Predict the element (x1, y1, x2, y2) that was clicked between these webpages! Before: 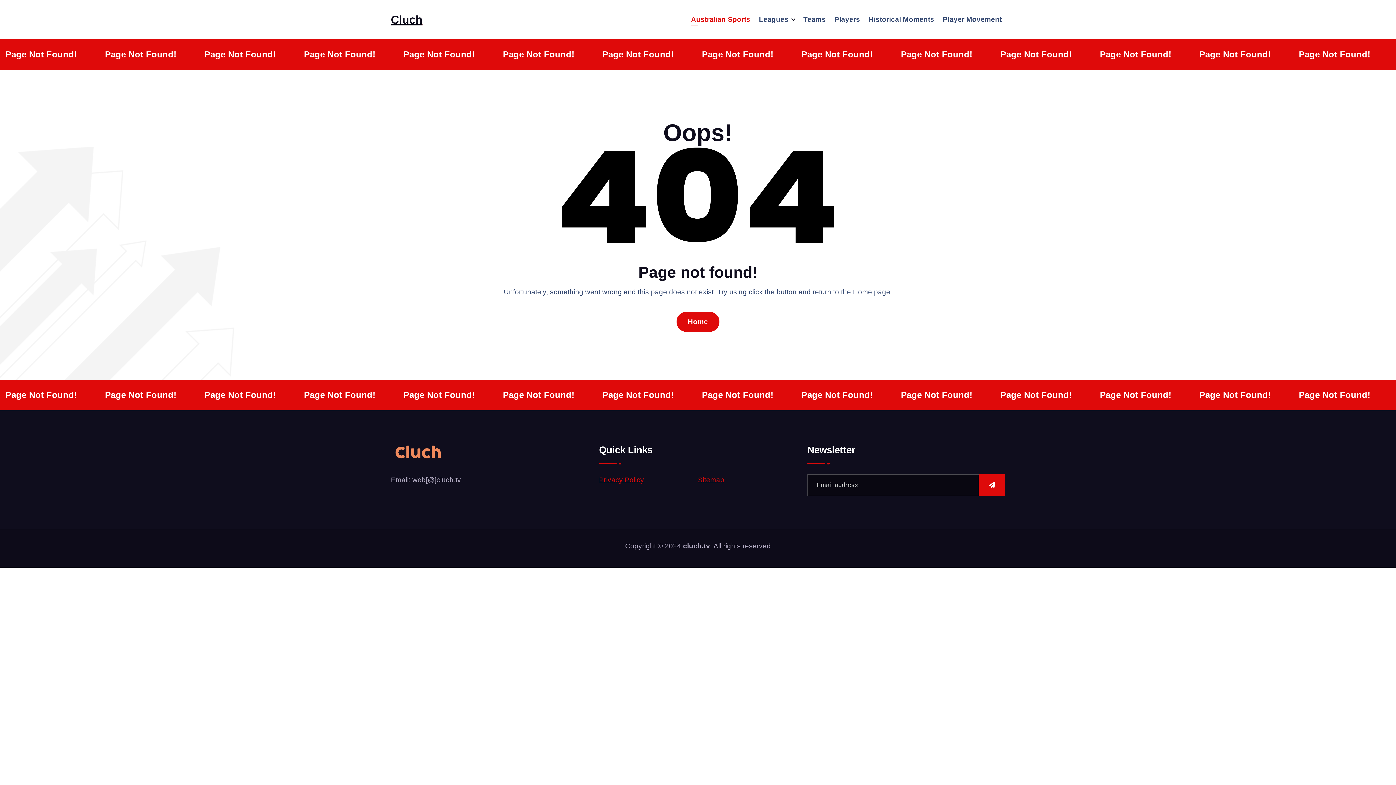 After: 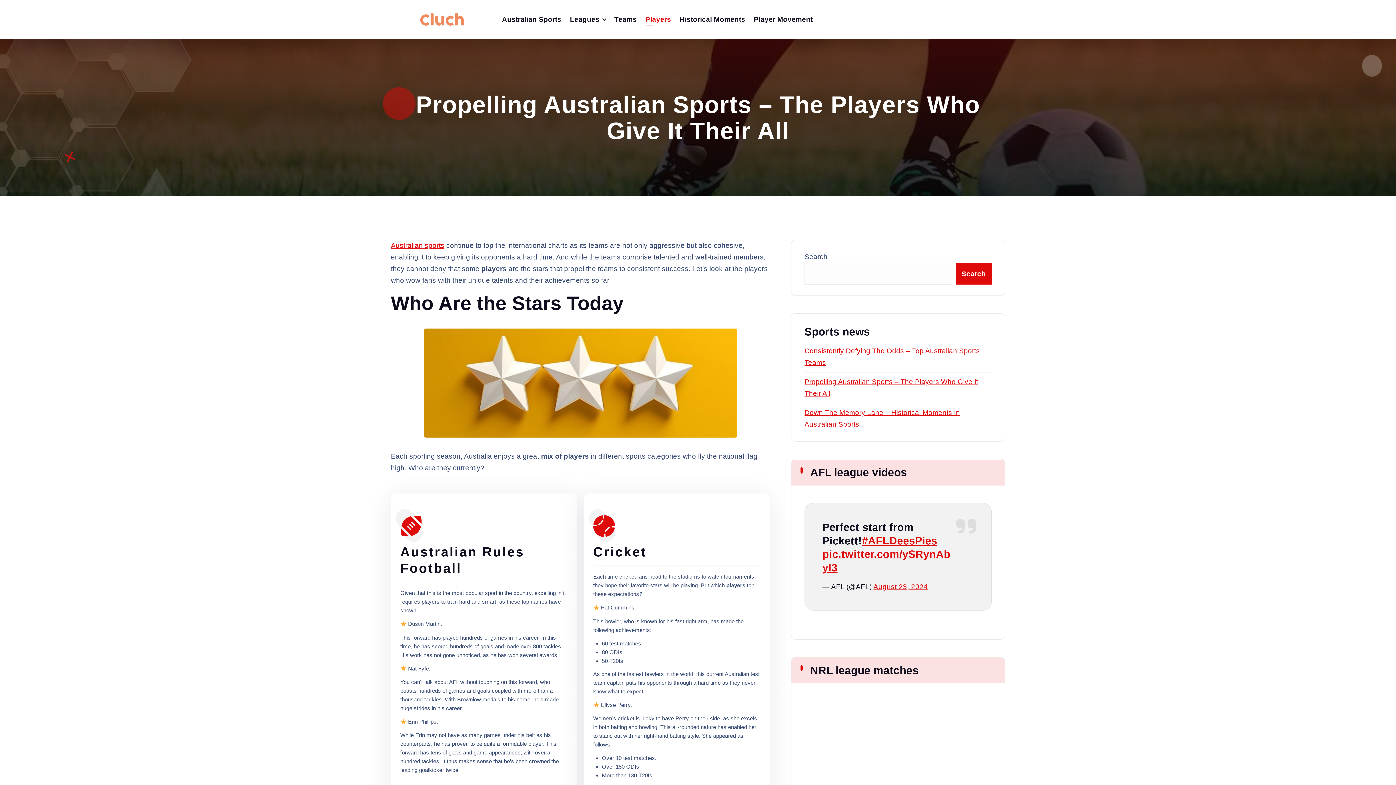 Action: label: Players bbox: (834, 14, 860, 24)